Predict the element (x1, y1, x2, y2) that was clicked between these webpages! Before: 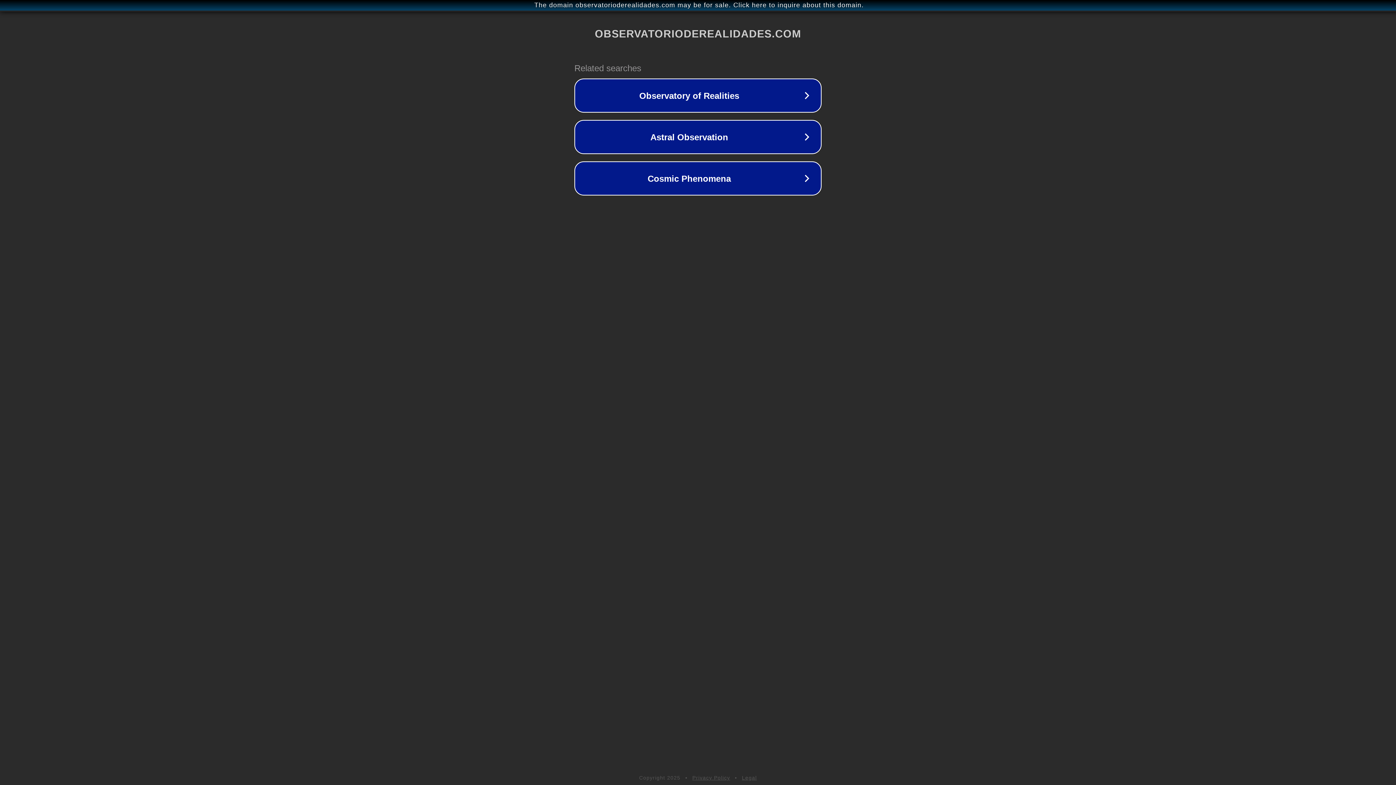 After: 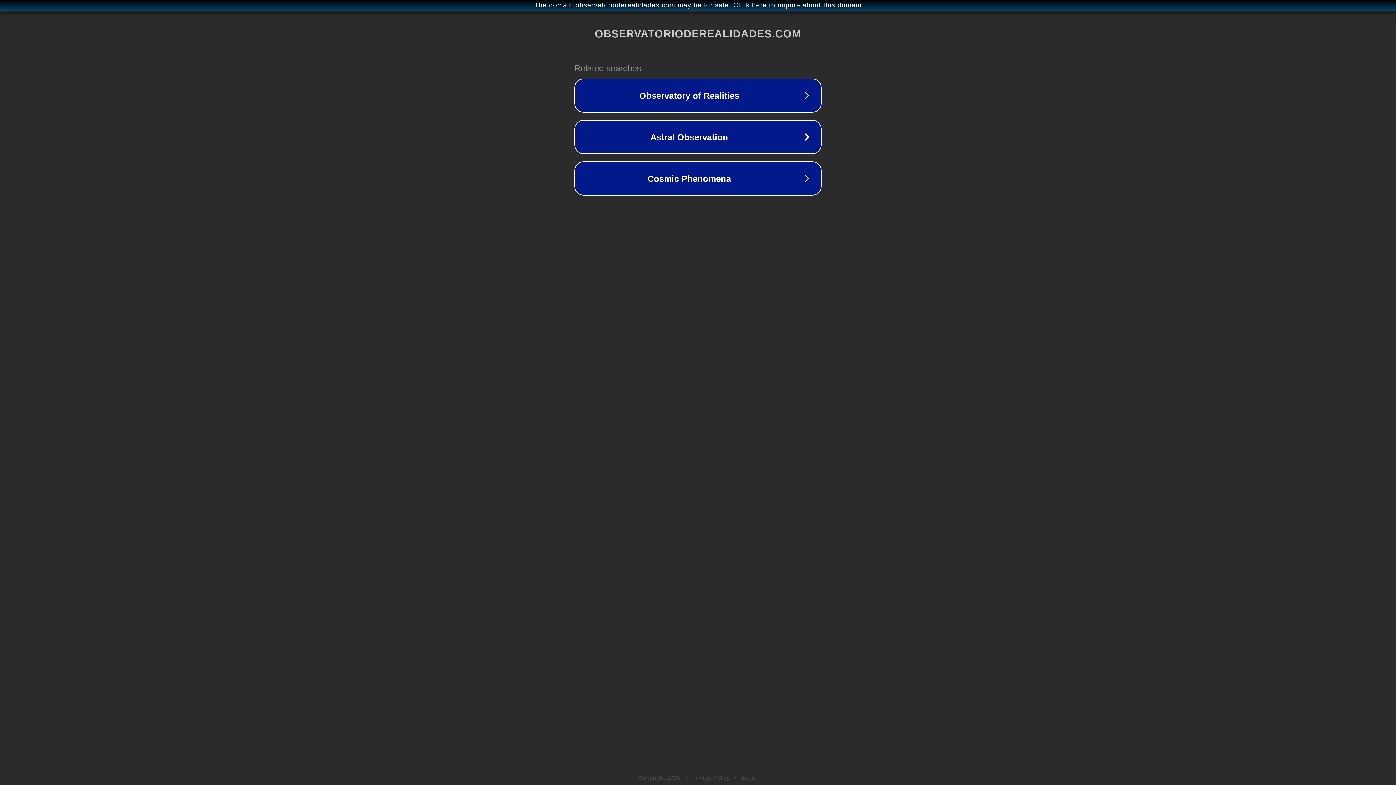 Action: label: Legal bbox: (742, 775, 757, 781)